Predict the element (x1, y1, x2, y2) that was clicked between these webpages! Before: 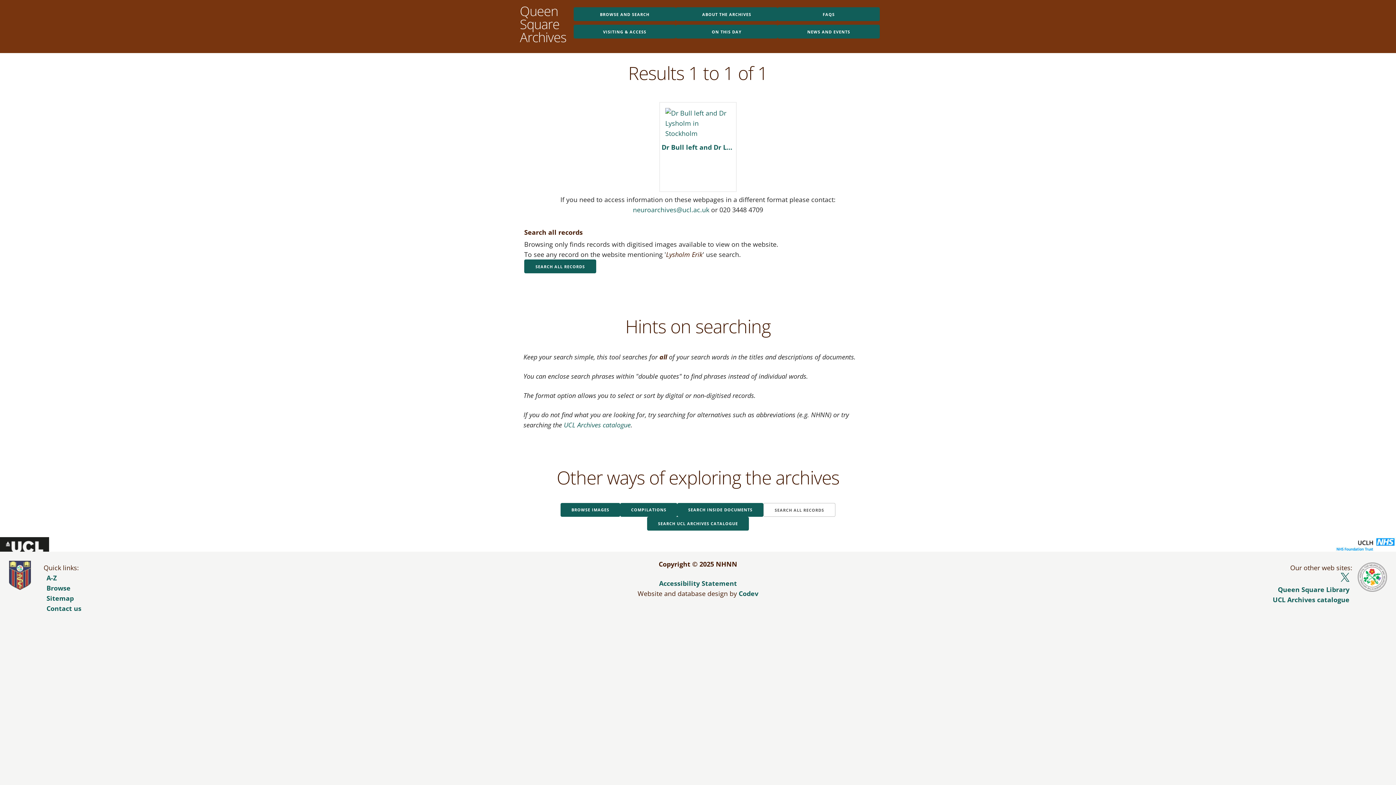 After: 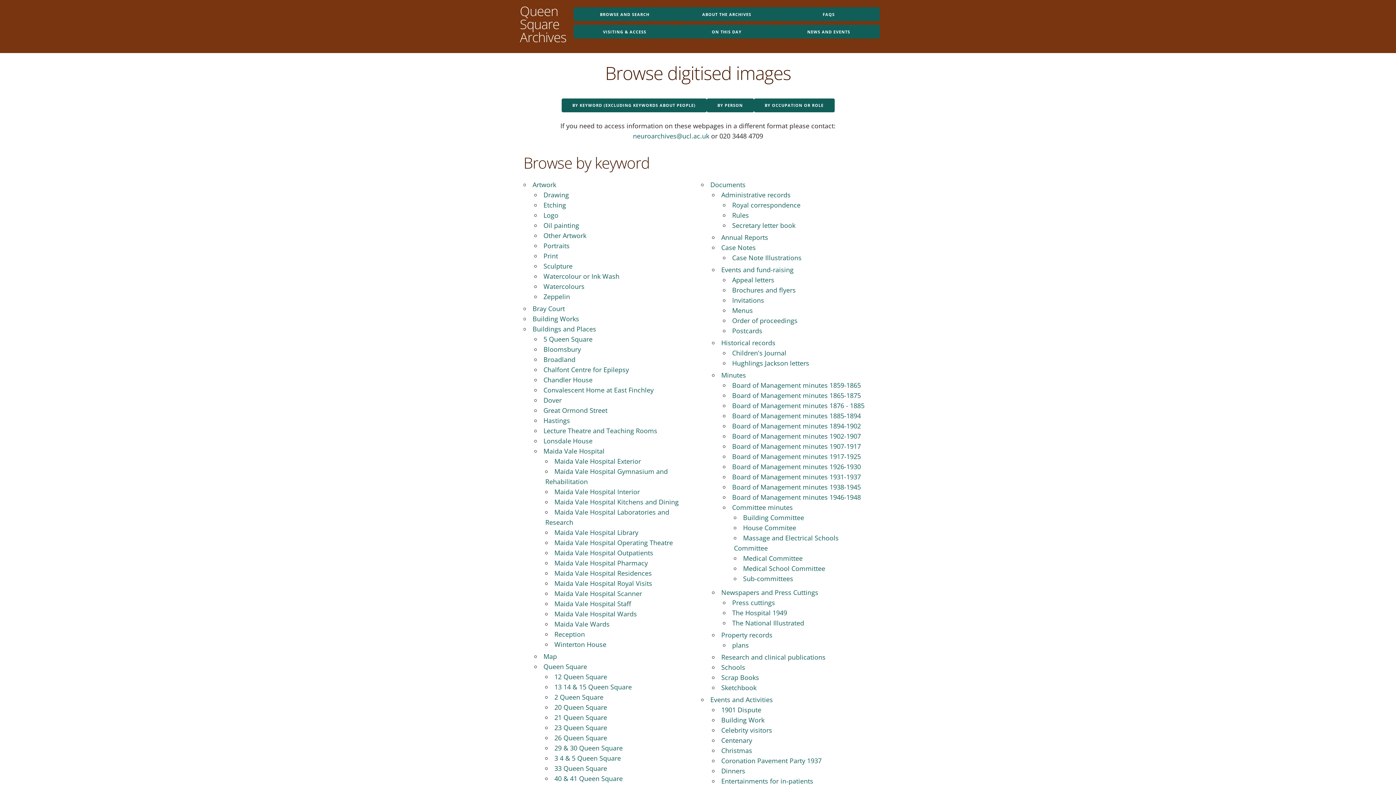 Action: bbox: (46, 583, 436, 593) label: Browse